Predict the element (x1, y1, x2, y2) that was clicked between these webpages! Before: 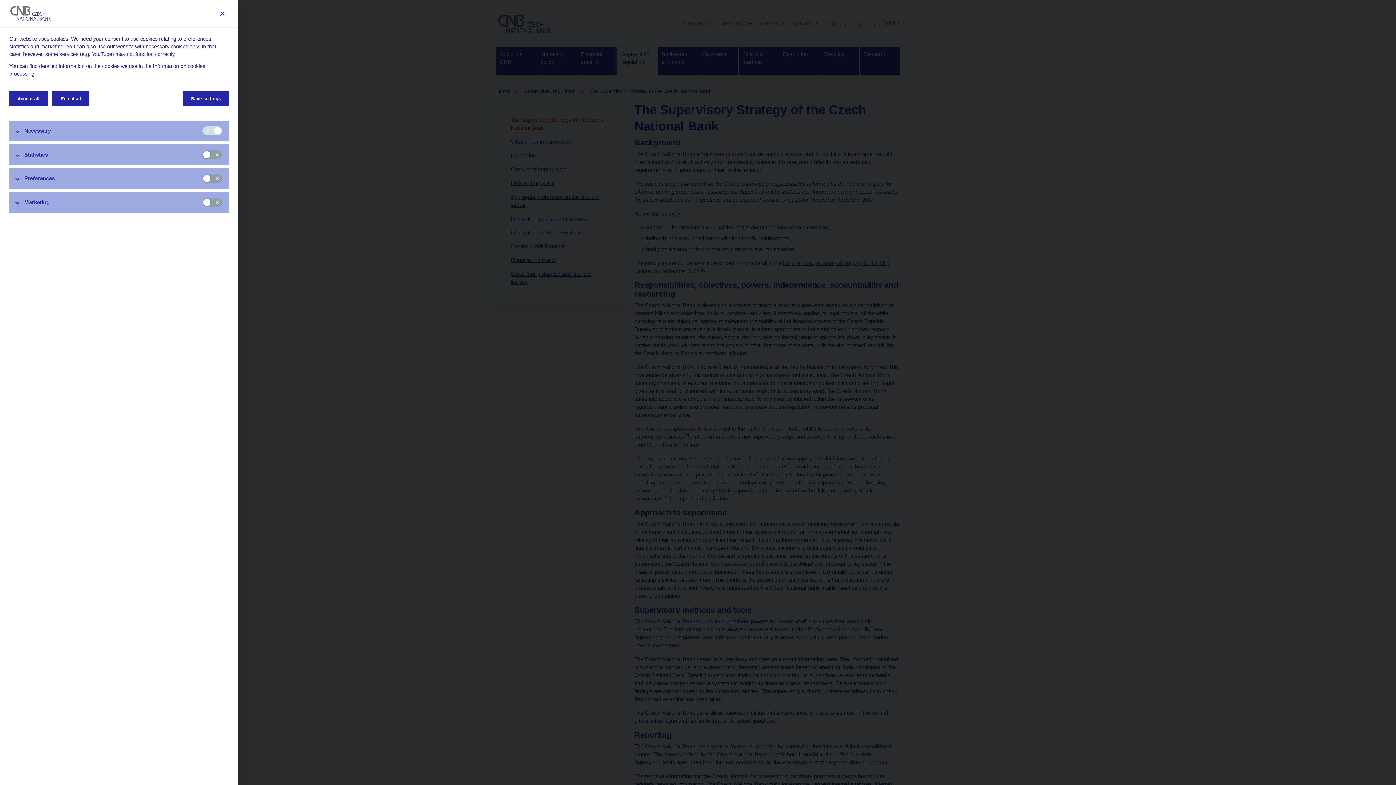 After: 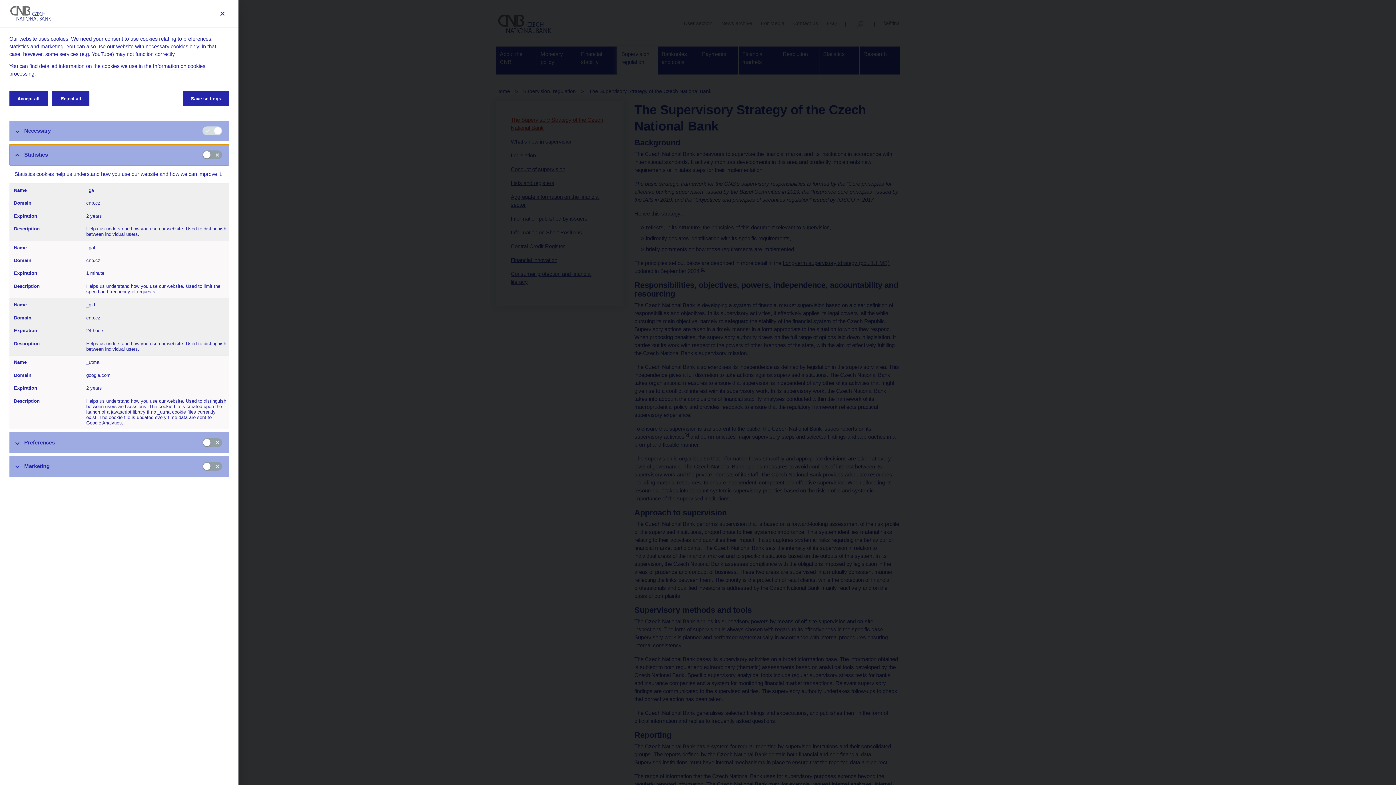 Action: bbox: (9, 144, 229, 165) label: Statistics